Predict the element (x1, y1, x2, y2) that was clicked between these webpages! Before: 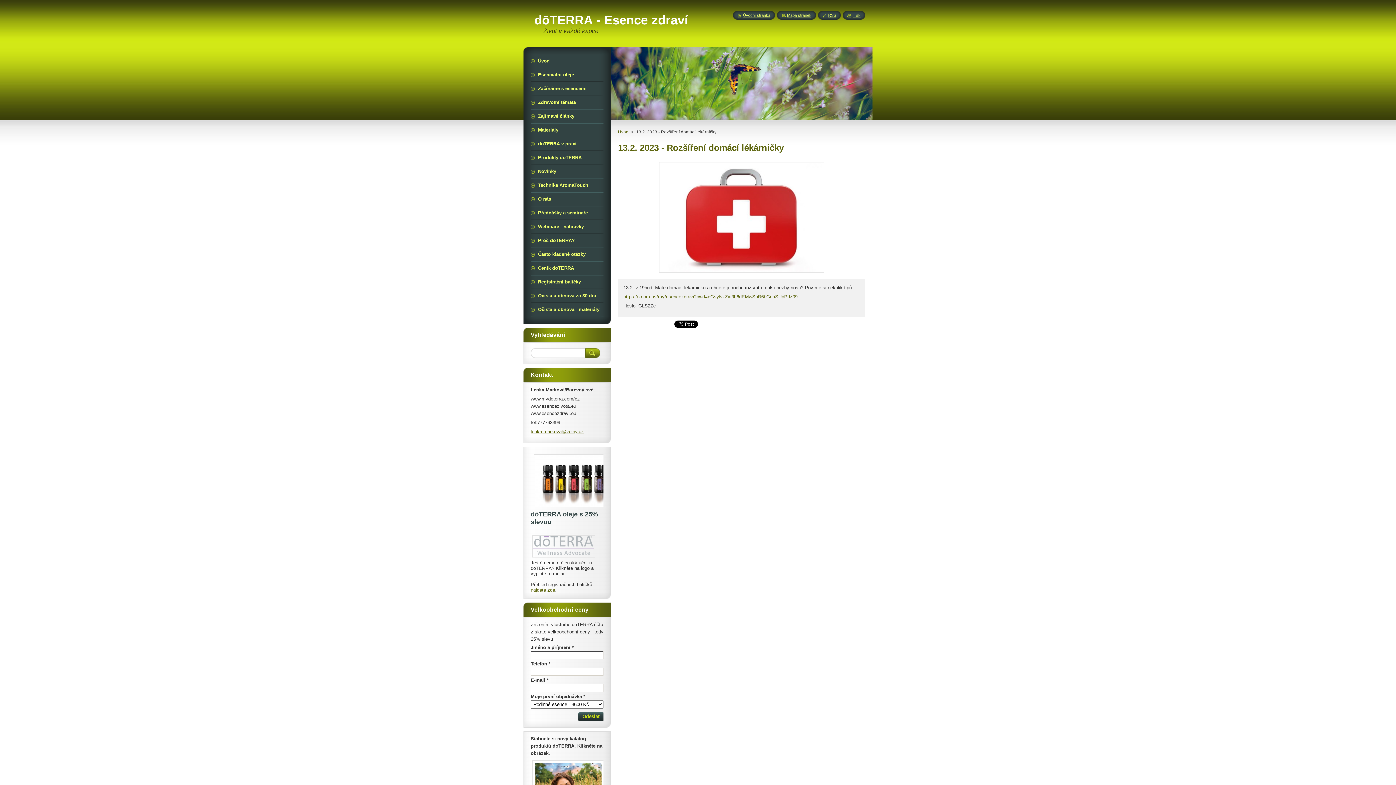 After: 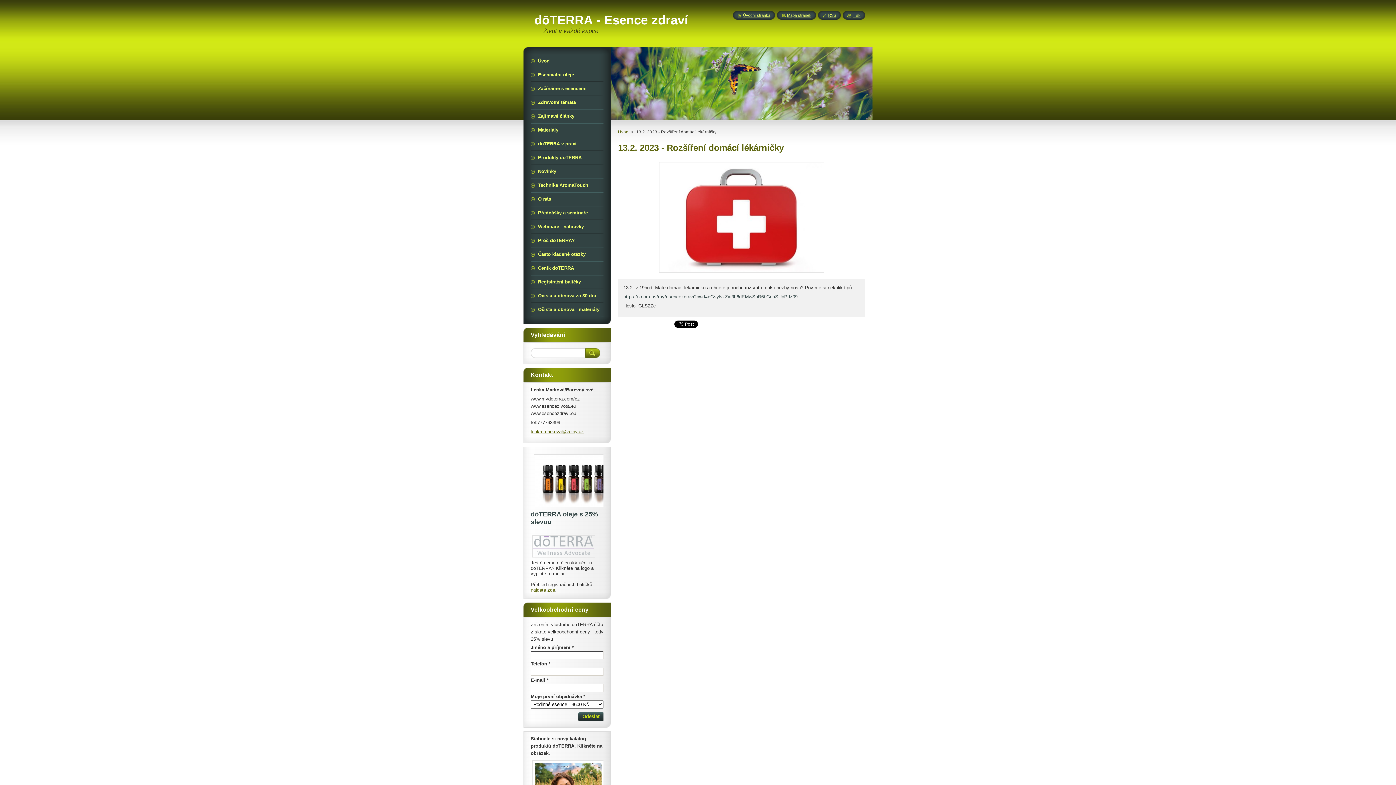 Action: bbox: (623, 294, 797, 299) label: https://zoom.us/my/esencezdravi?pwd=cGsyNzZia3h6dEMwSnB6bGdaSUpPdz09